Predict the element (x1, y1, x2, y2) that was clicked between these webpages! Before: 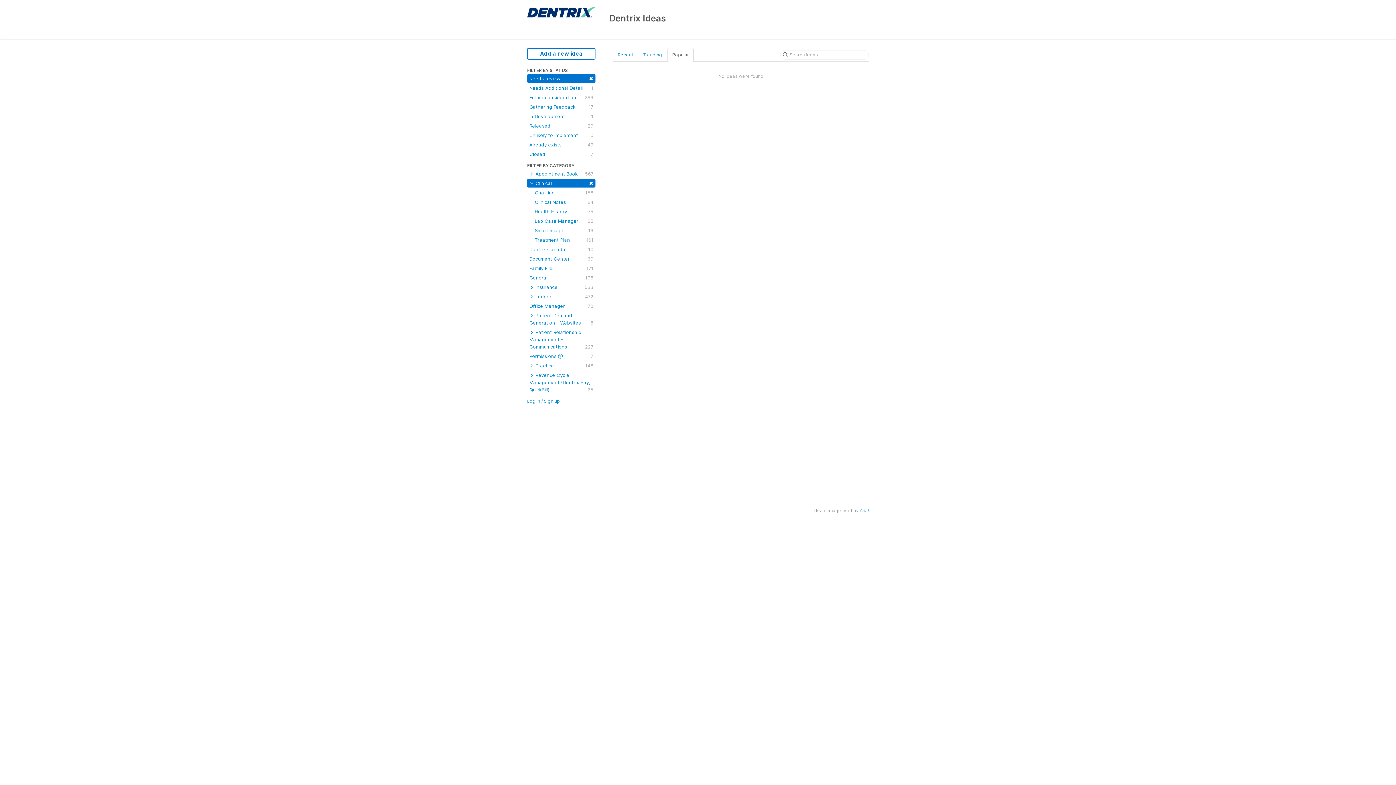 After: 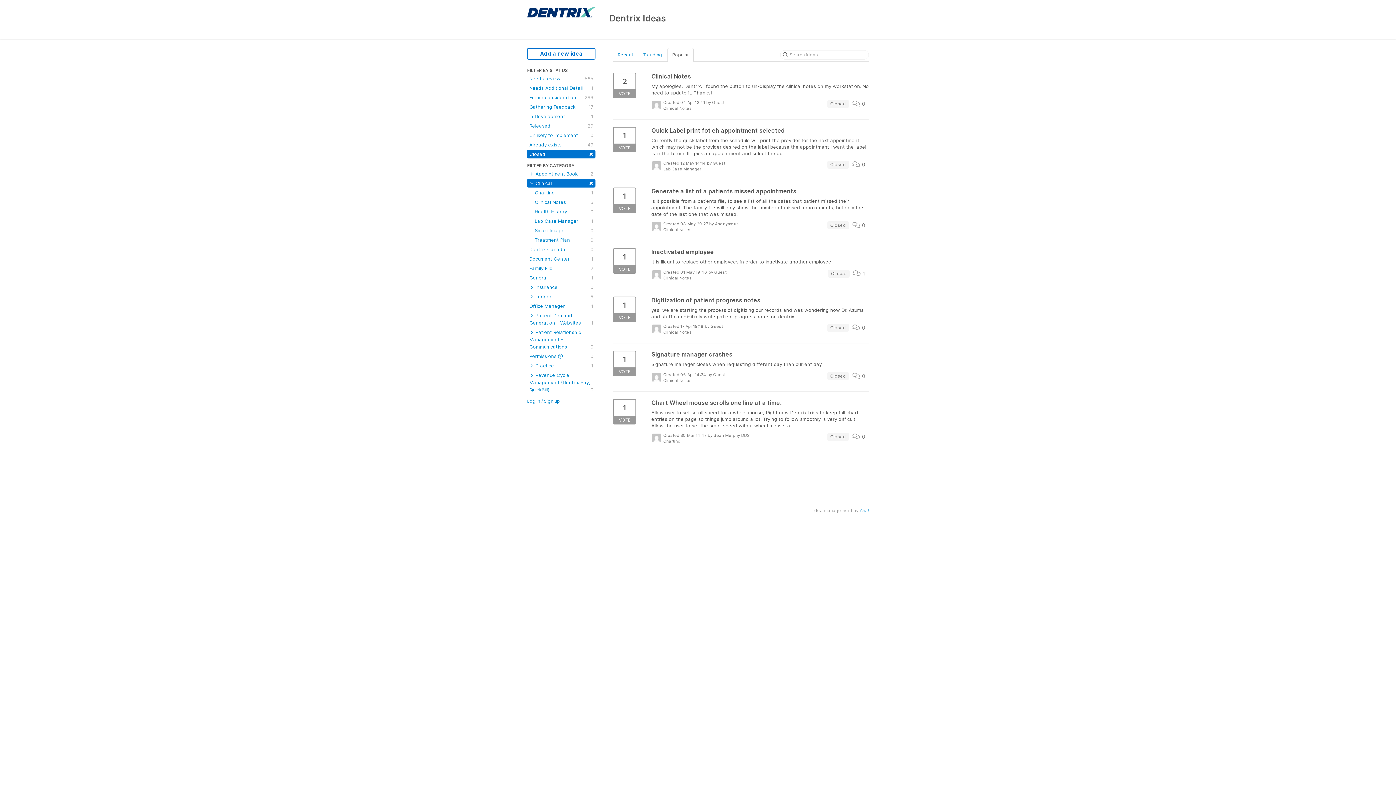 Action: bbox: (527, 149, 595, 158) label: Closed
7